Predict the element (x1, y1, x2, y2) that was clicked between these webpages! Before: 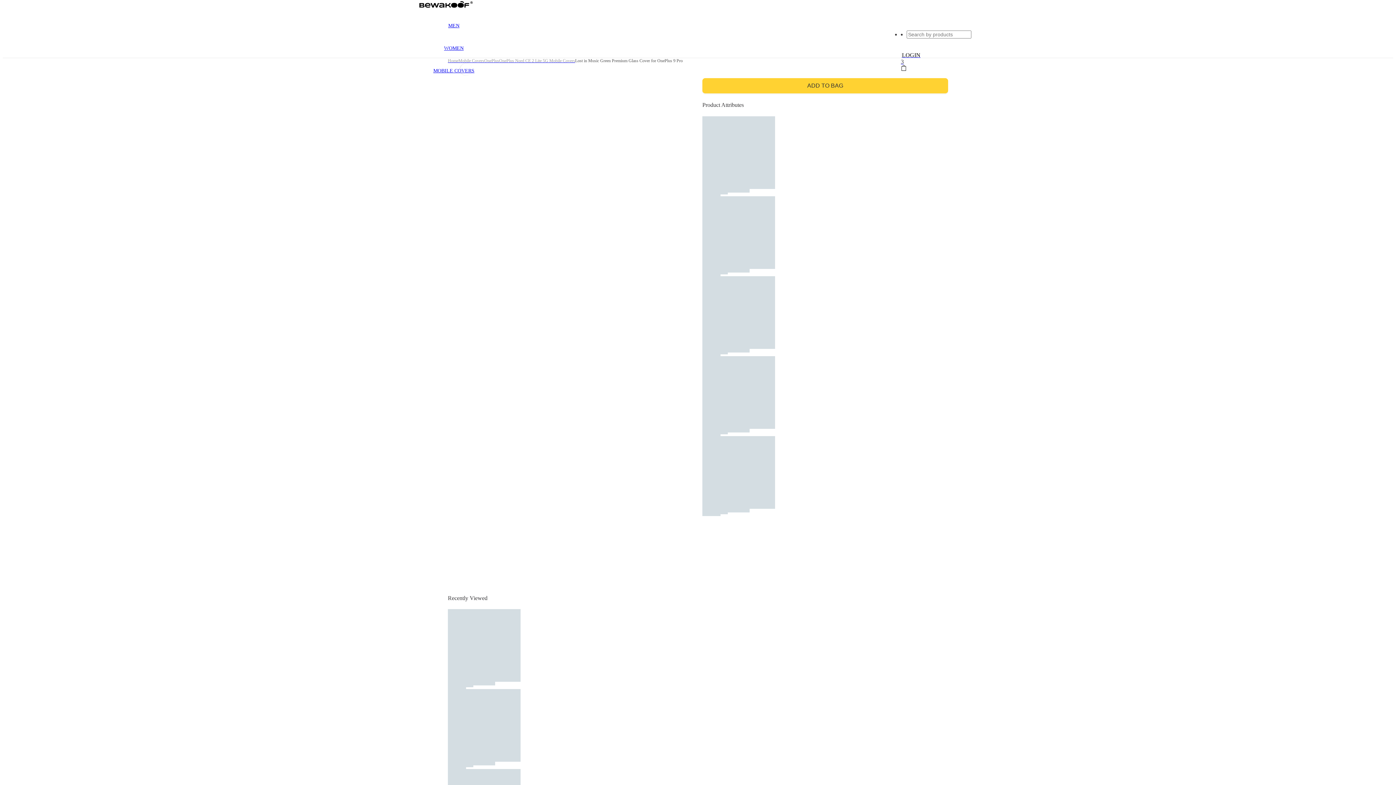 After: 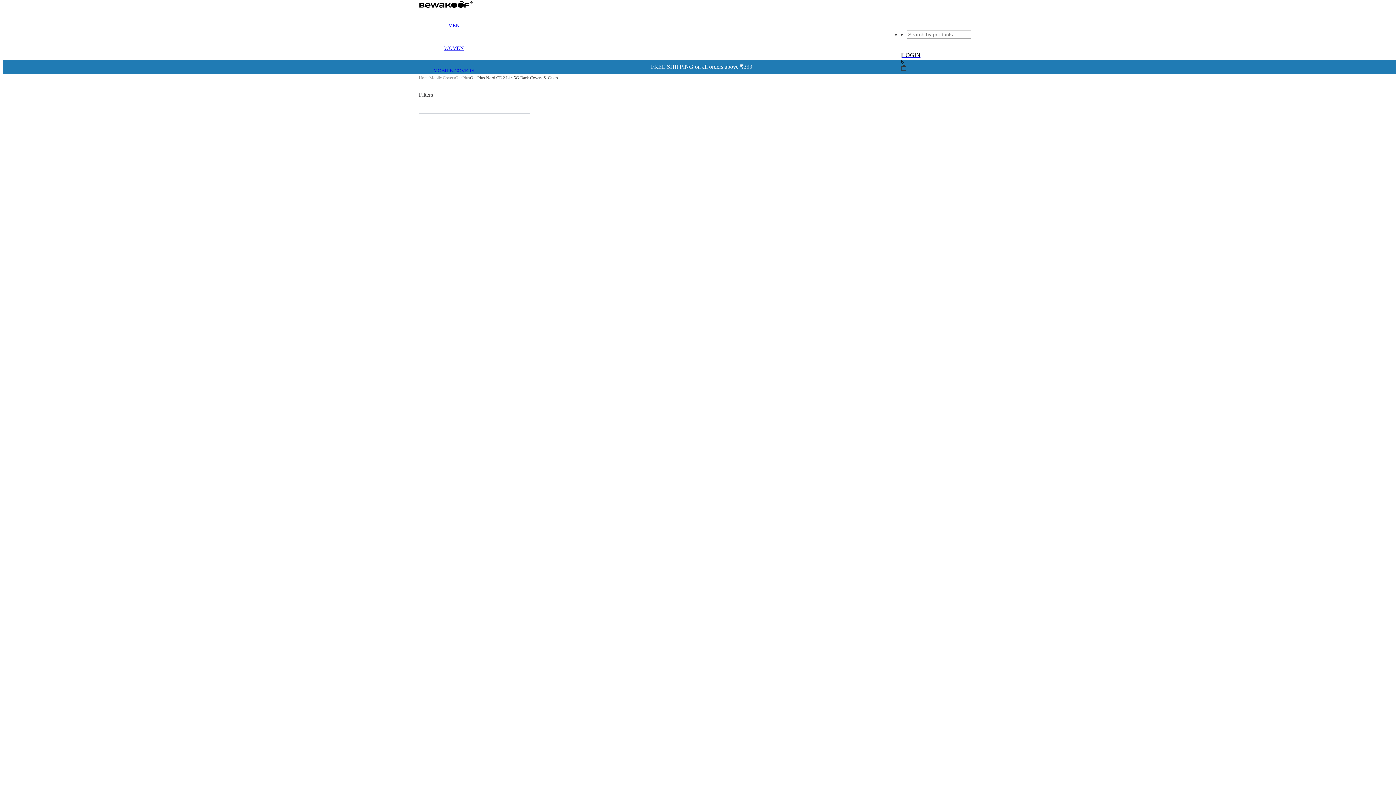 Action: bbox: (499, 58, 575, 63) label: OnePlus Nord CE 2 Lite 5G Mobile Covers